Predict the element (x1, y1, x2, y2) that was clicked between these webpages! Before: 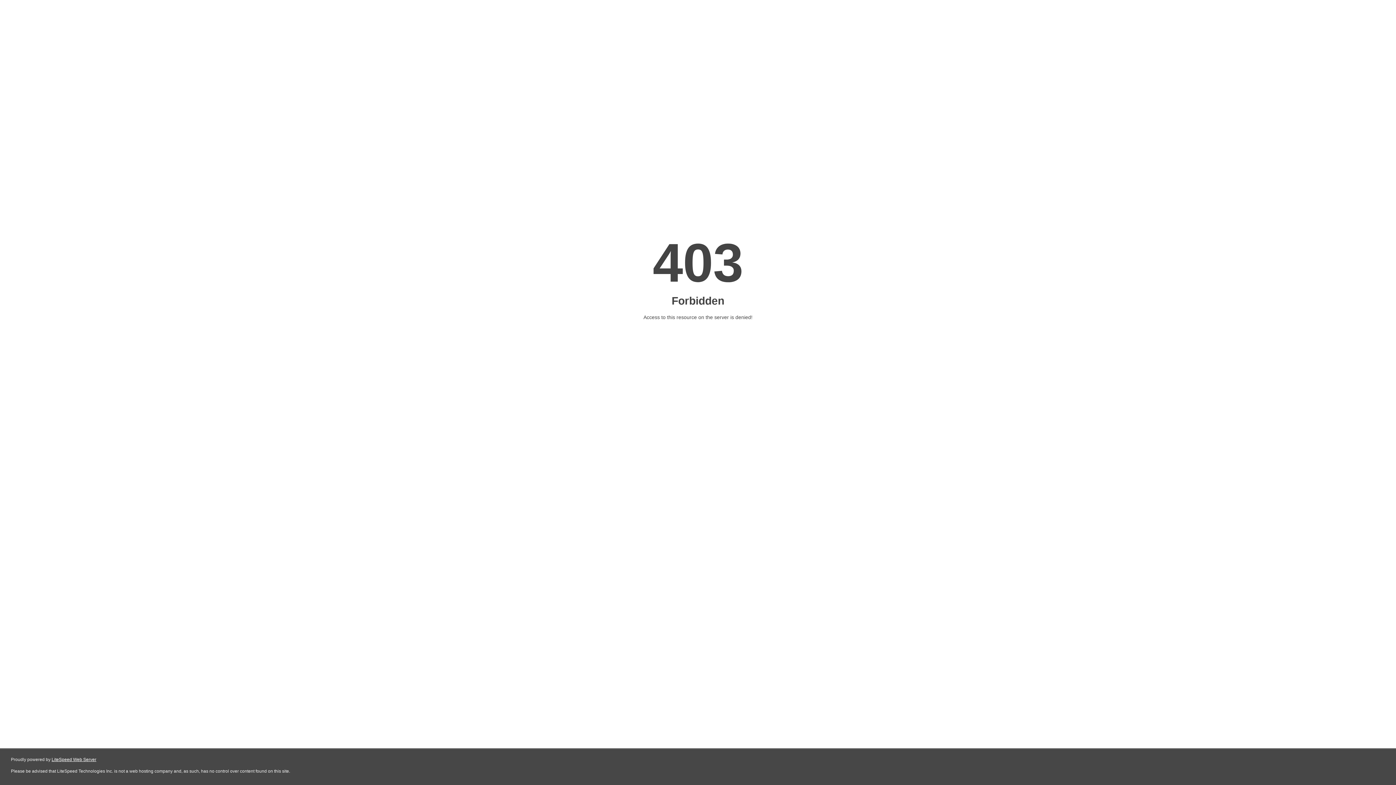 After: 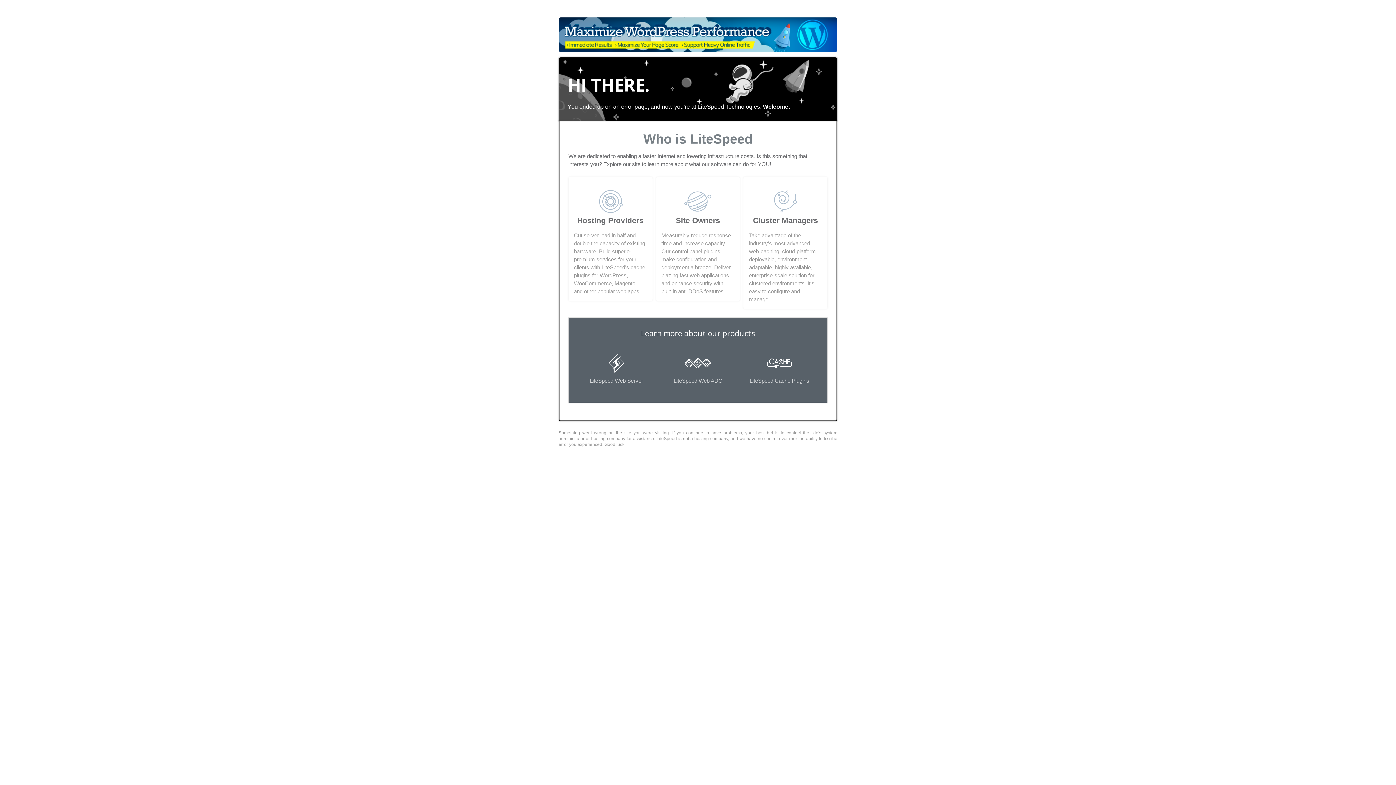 Action: label: LiteSpeed Web Server bbox: (51, 757, 96, 762)